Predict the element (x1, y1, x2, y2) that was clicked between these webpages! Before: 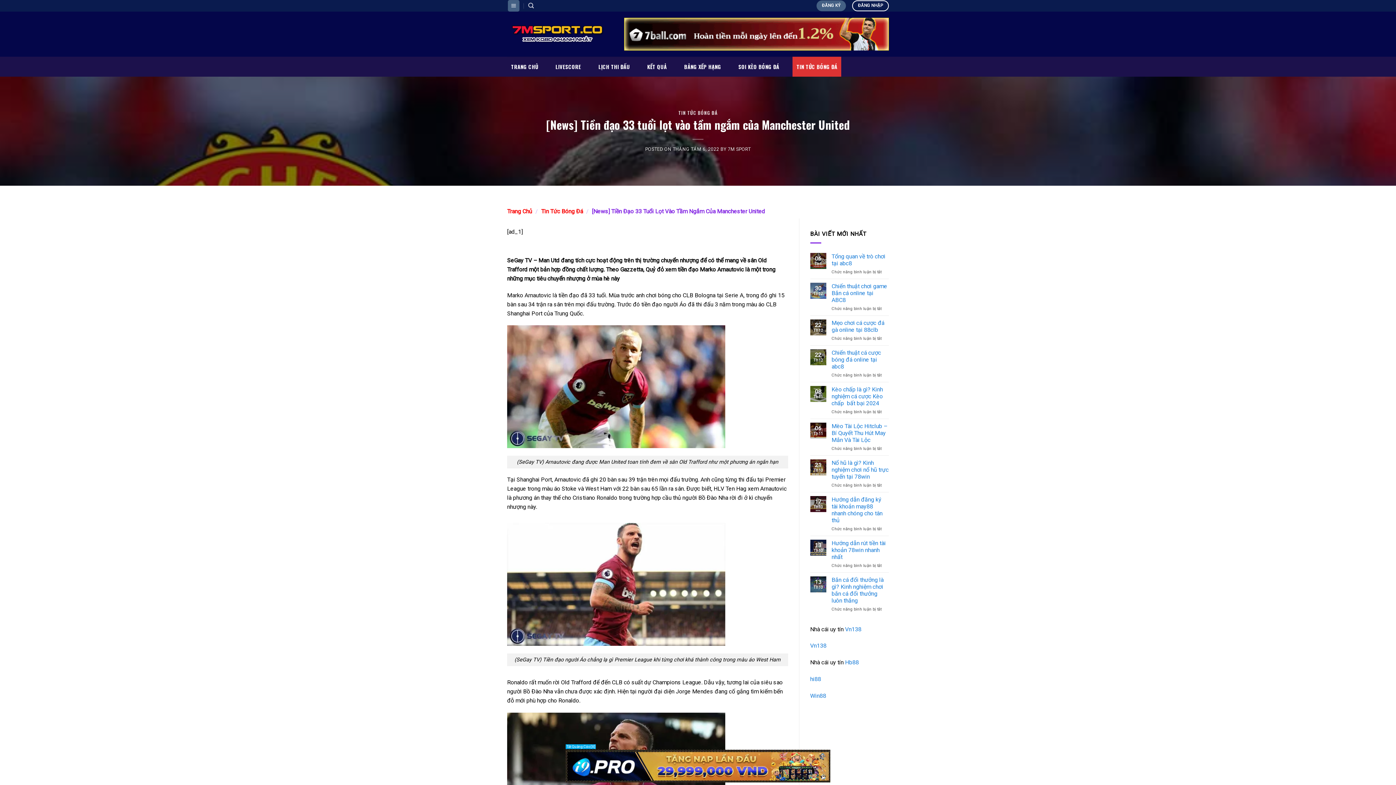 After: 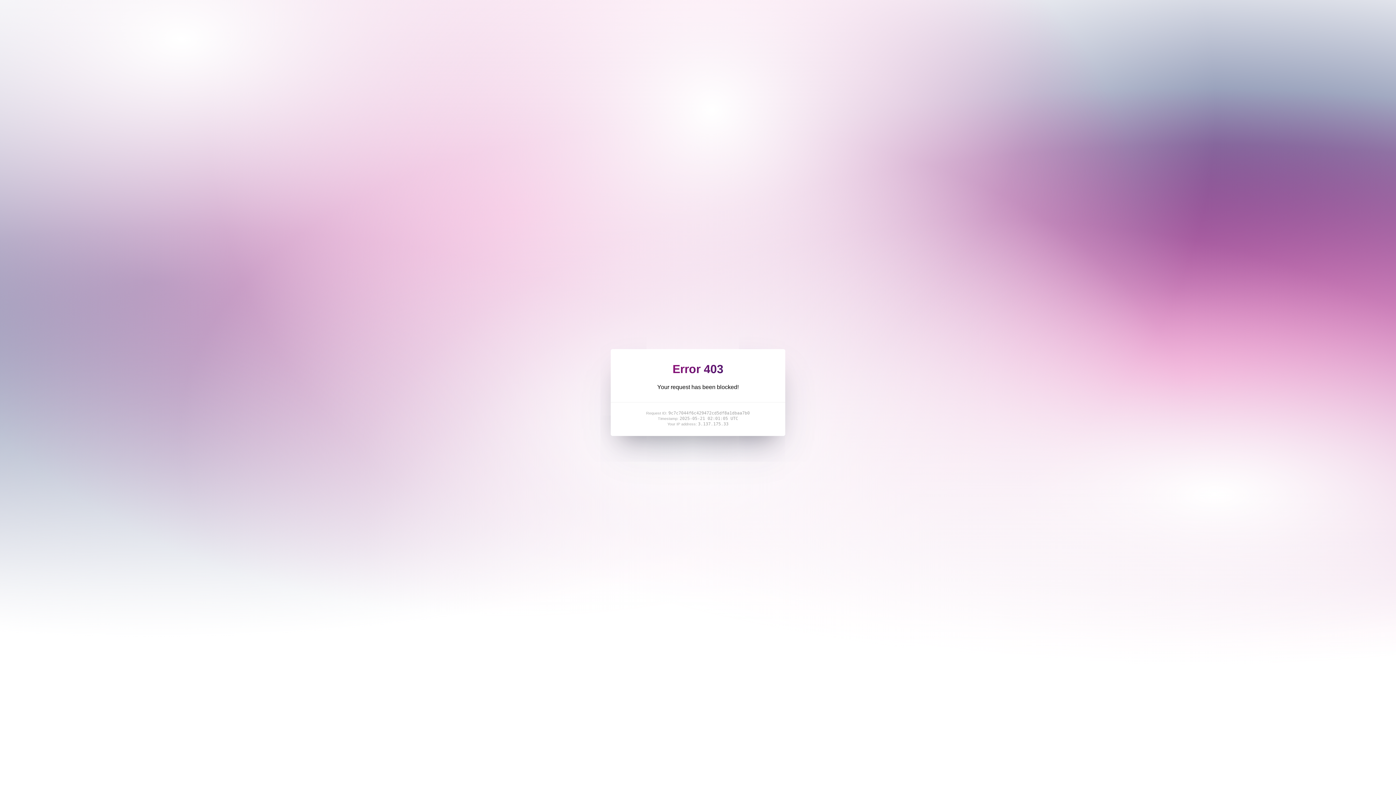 Action: bbox: (845, 626, 861, 632) label: Vn138